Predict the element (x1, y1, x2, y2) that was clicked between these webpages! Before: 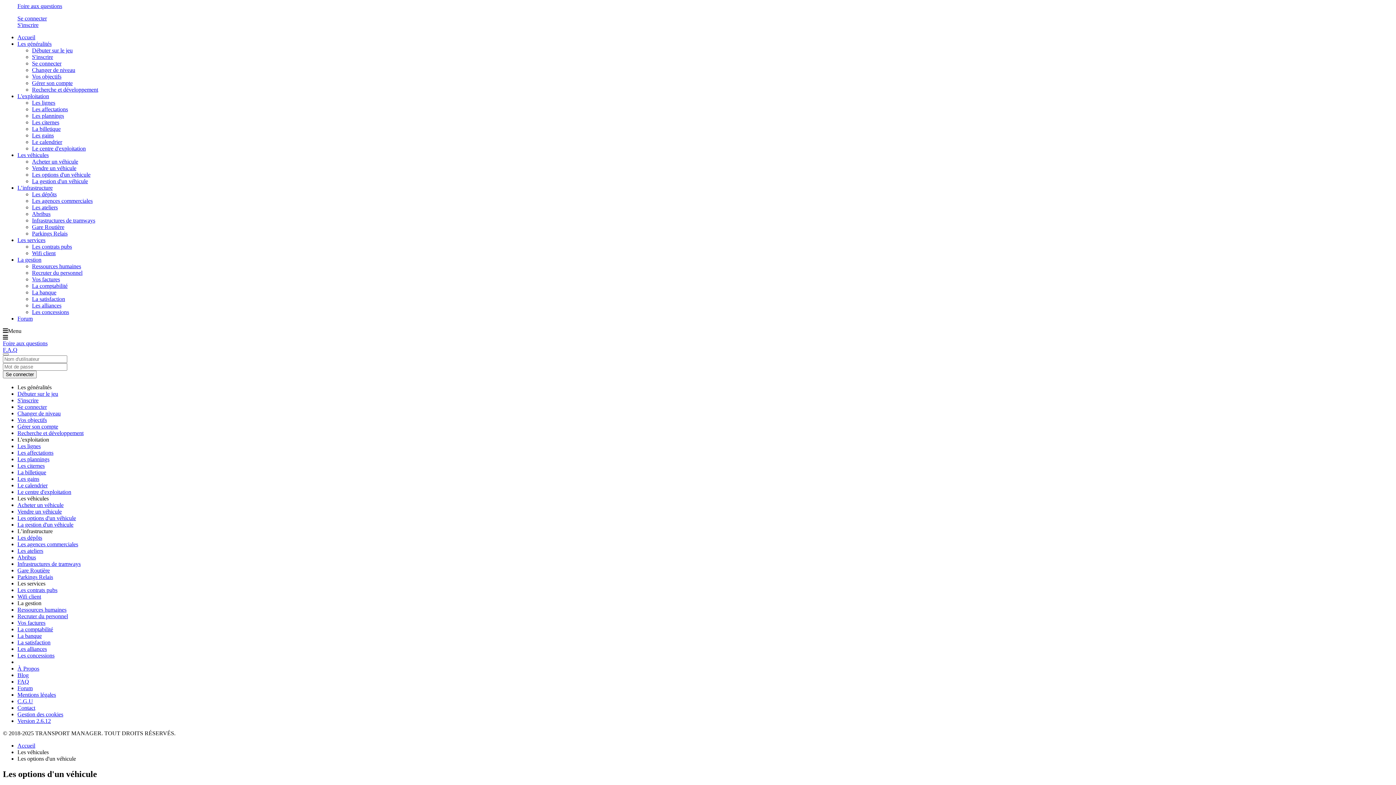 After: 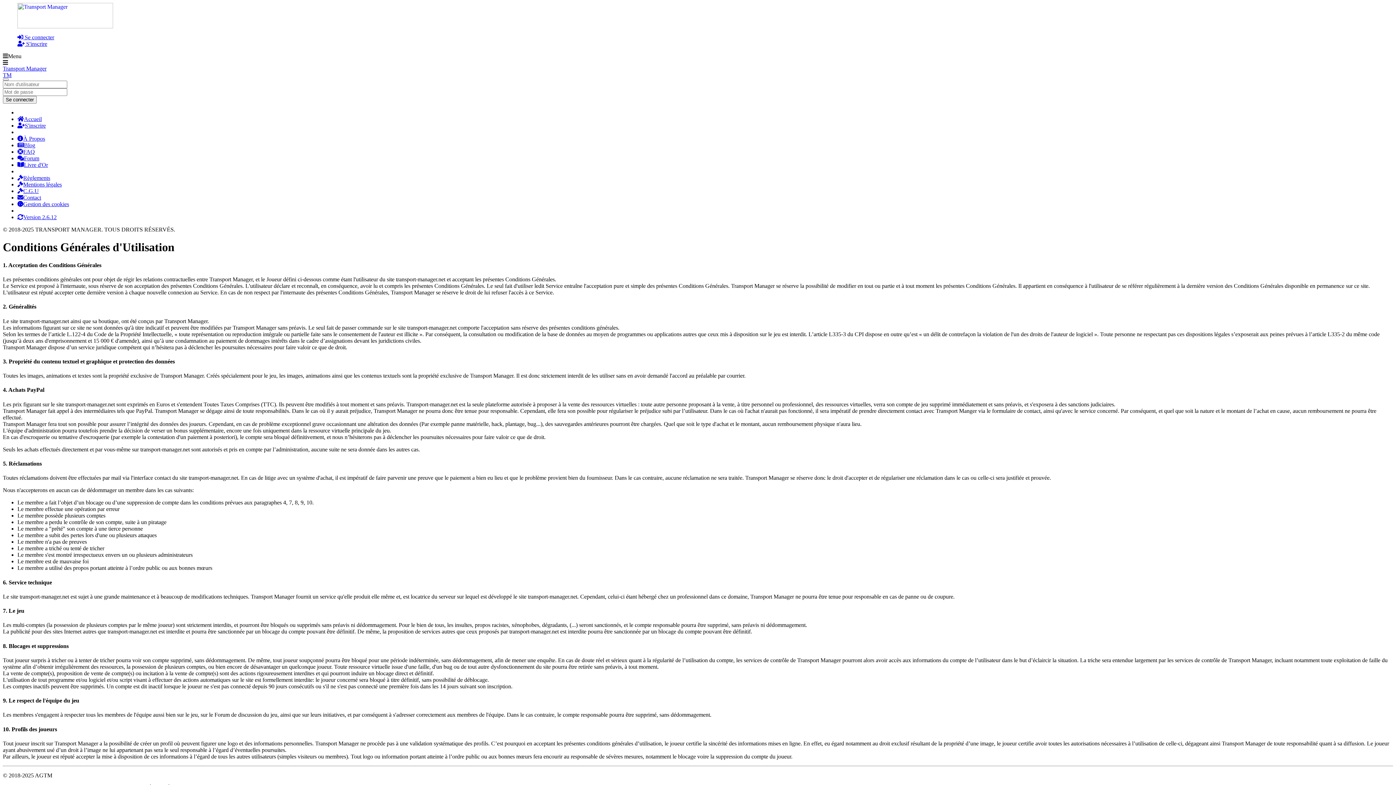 Action: label: C.G.U bbox: (17, 698, 33, 704)